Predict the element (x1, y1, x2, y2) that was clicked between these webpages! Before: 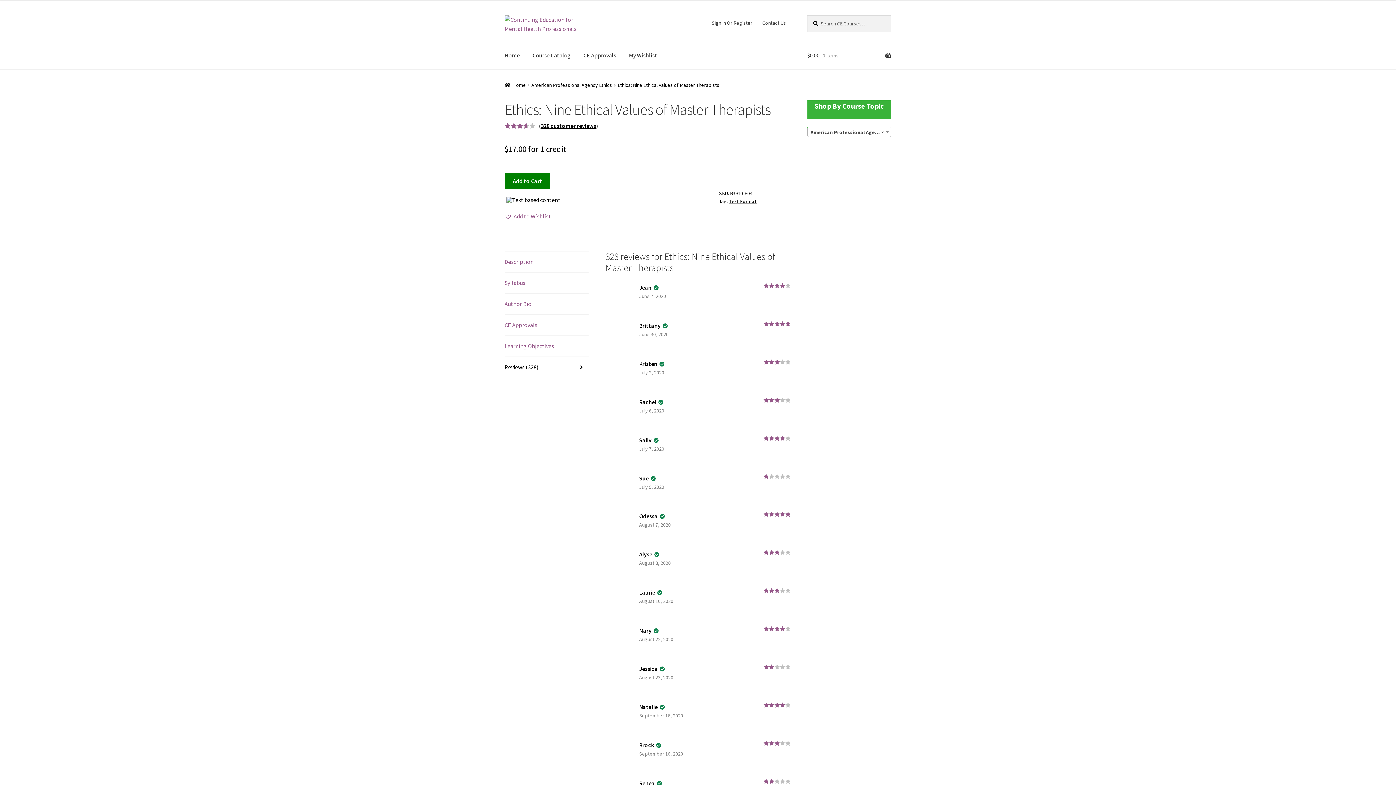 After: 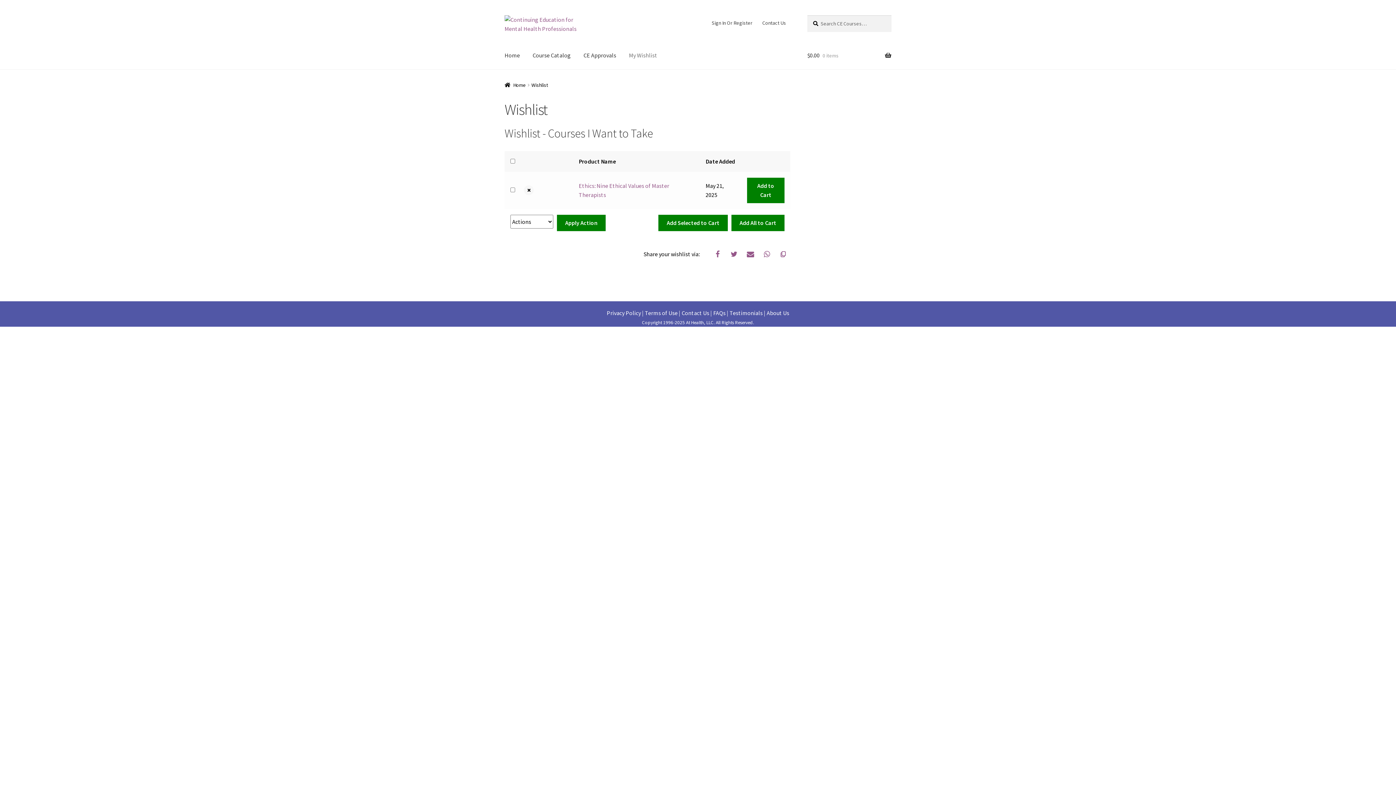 Action: label: Add to Wishlist bbox: (504, 211, 551, 220)